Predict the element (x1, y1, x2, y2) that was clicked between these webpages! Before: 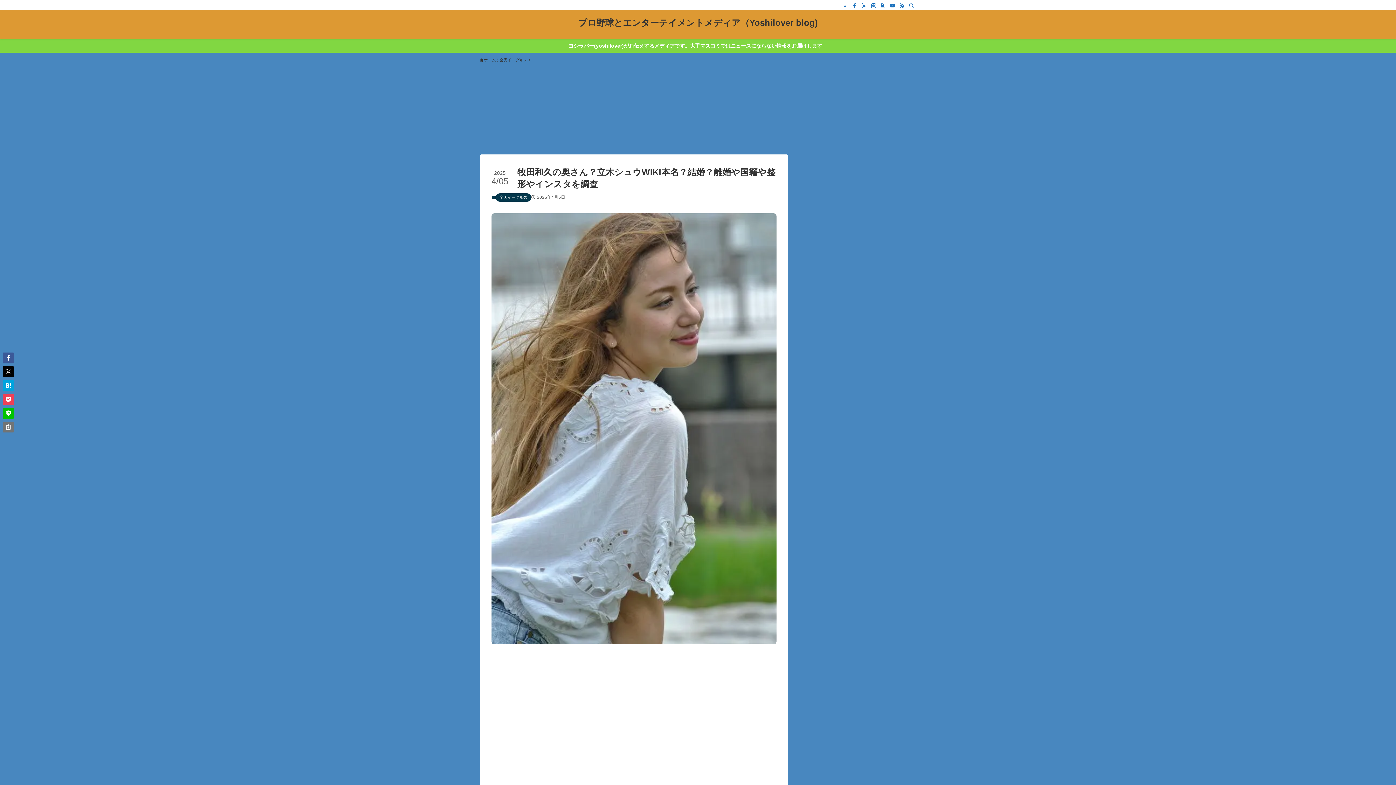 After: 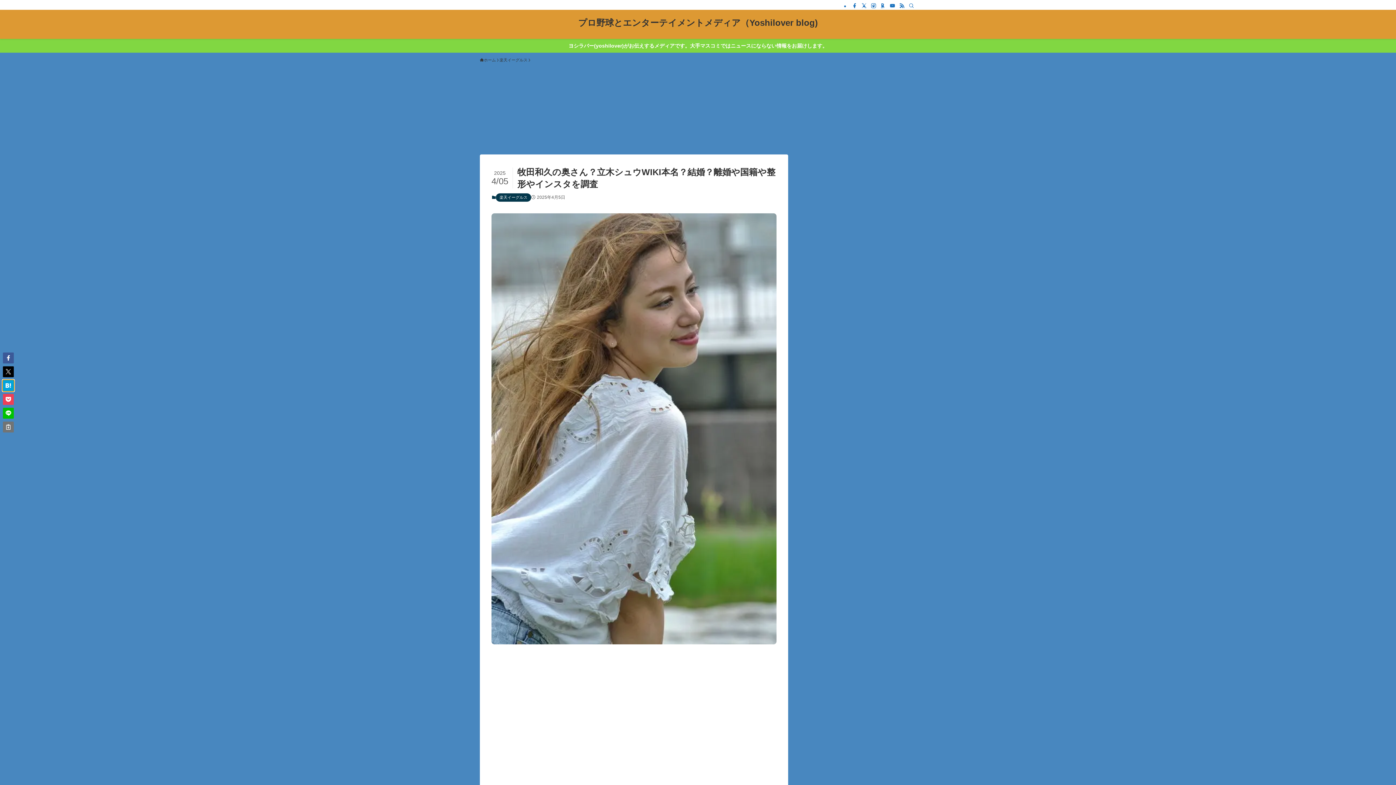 Action: bbox: (2, 380, 13, 391)